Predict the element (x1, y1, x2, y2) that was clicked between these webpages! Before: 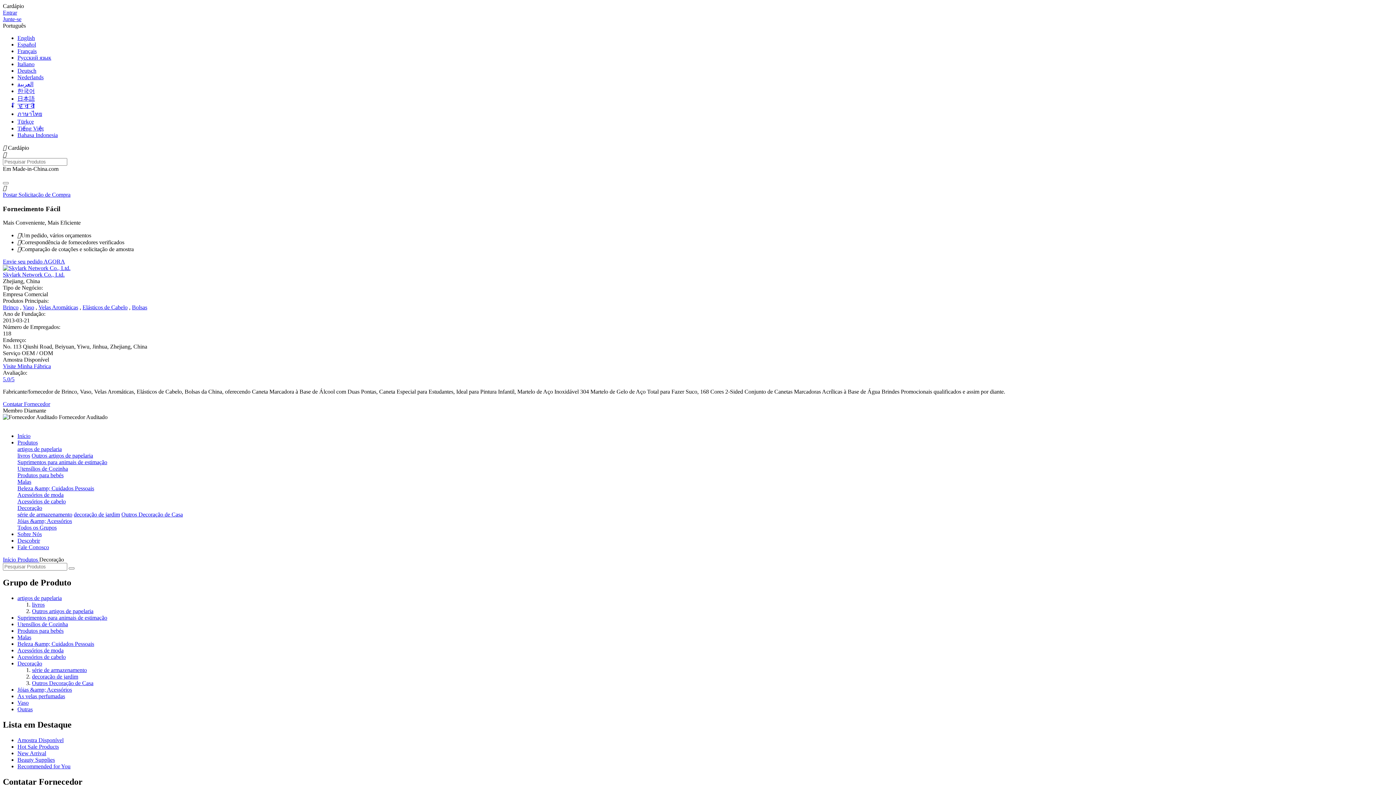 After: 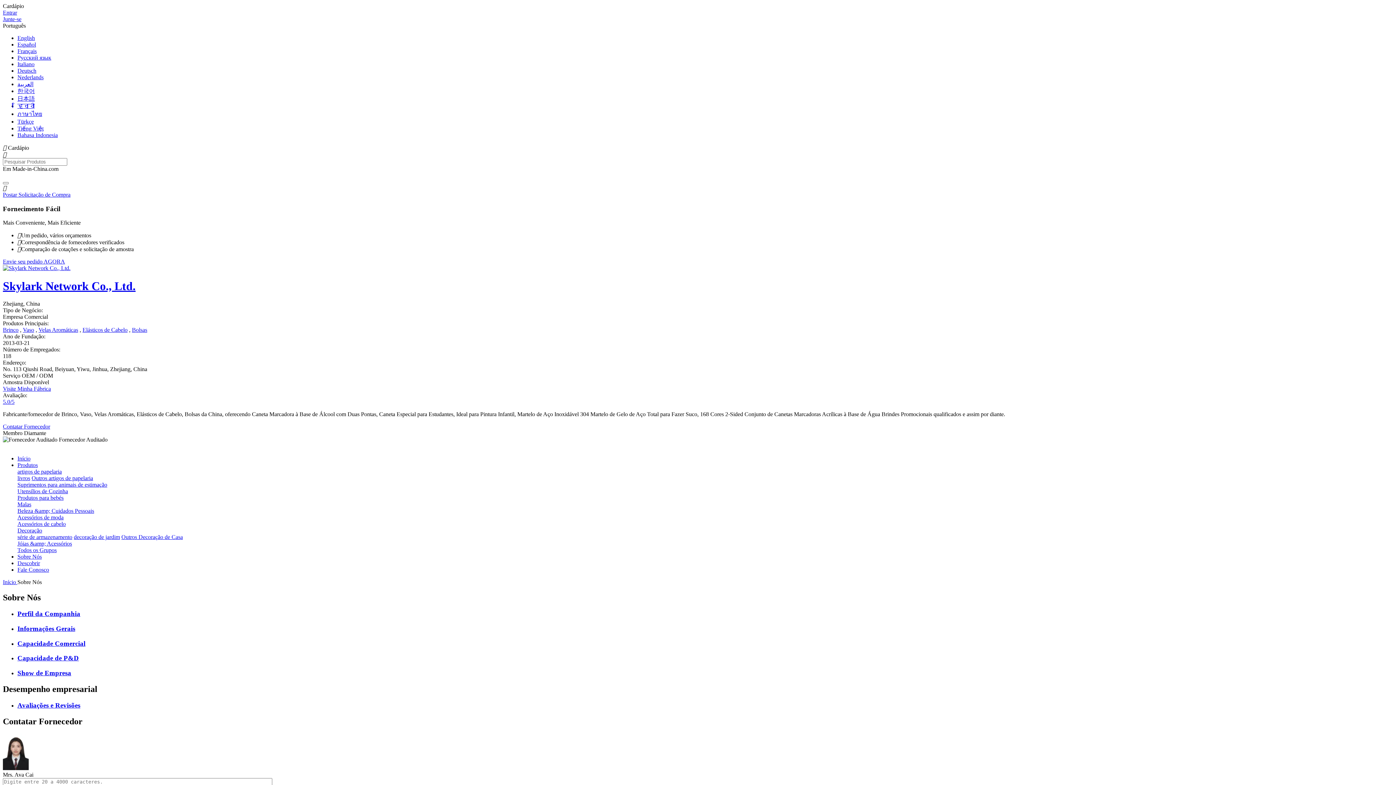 Action: label: 5.0/5 bbox: (2, 376, 14, 382)